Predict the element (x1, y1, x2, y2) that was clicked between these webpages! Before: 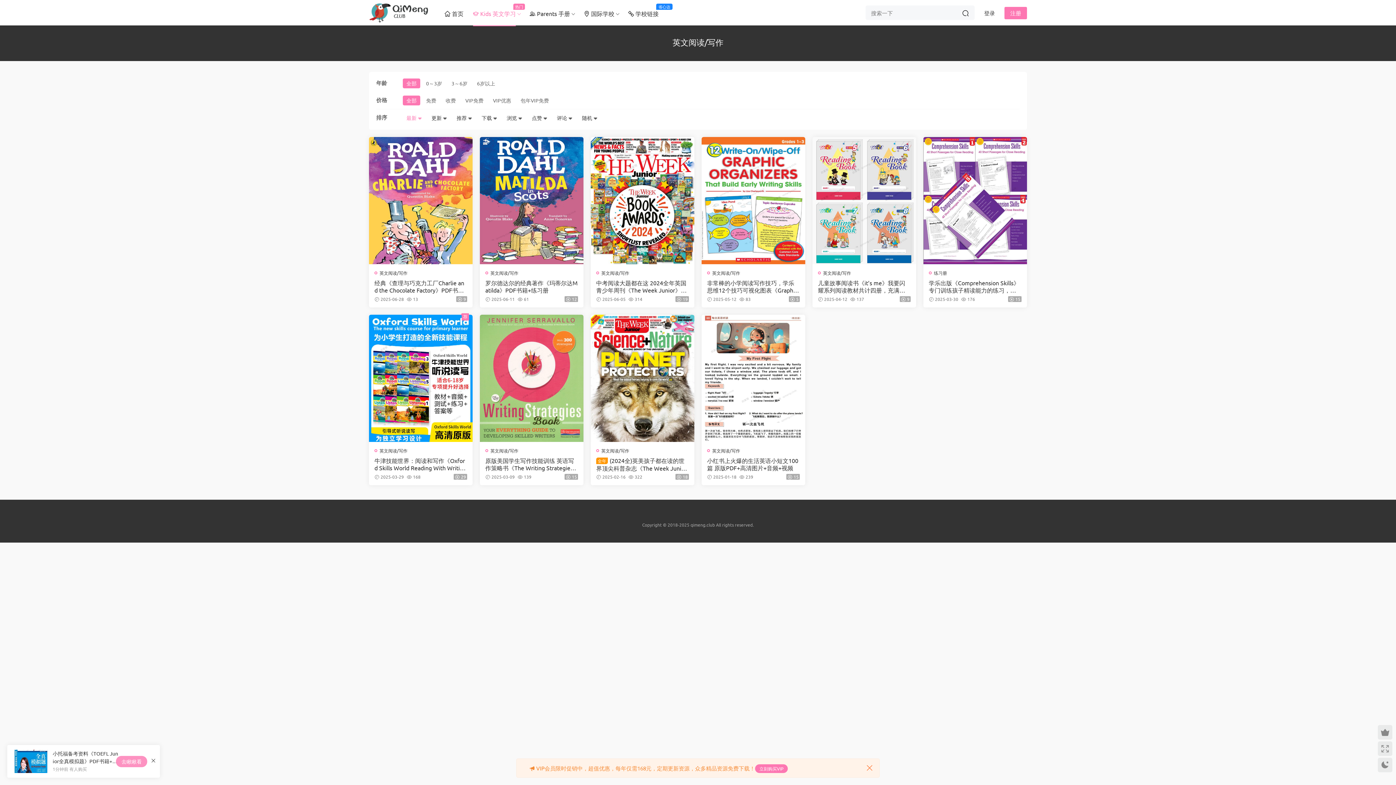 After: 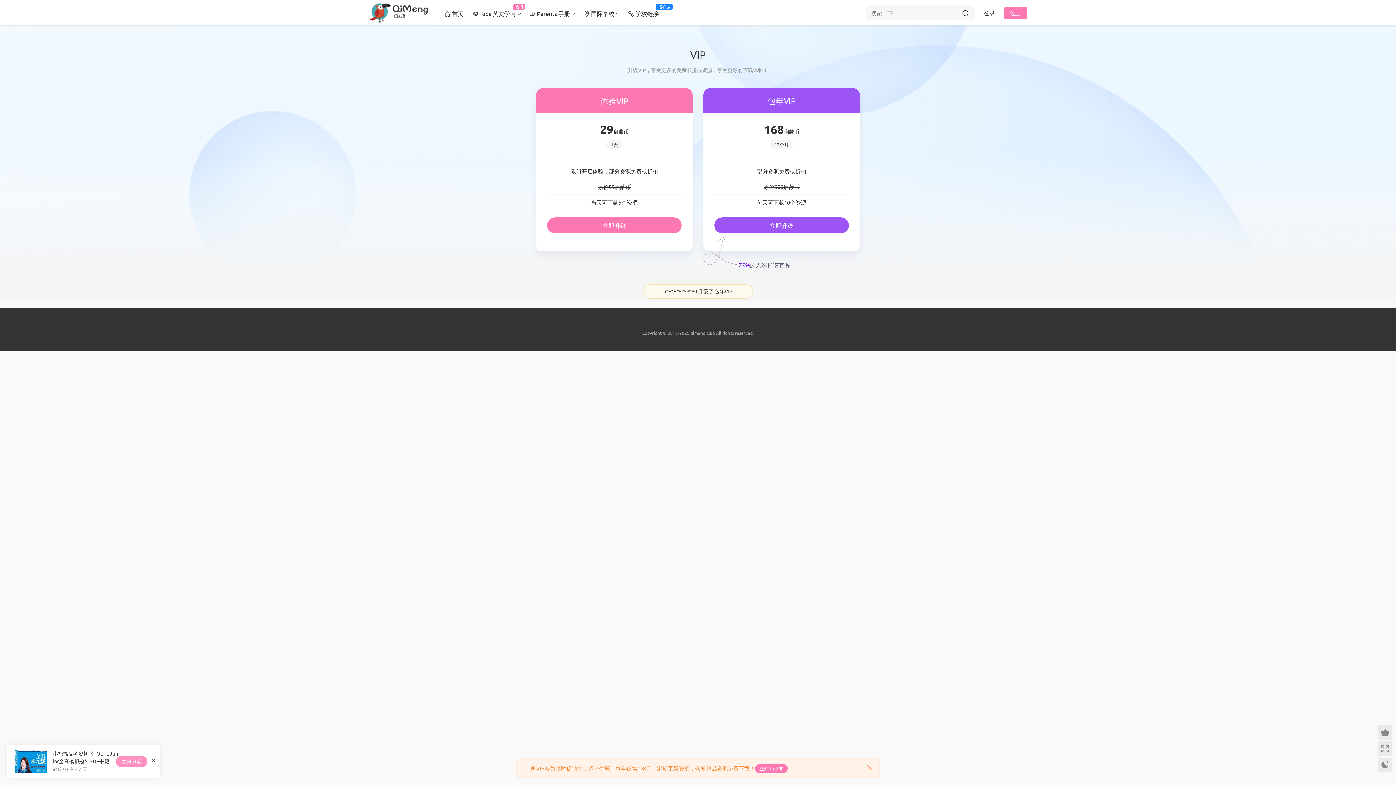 Action: bbox: (1378, 725, 1392, 740)